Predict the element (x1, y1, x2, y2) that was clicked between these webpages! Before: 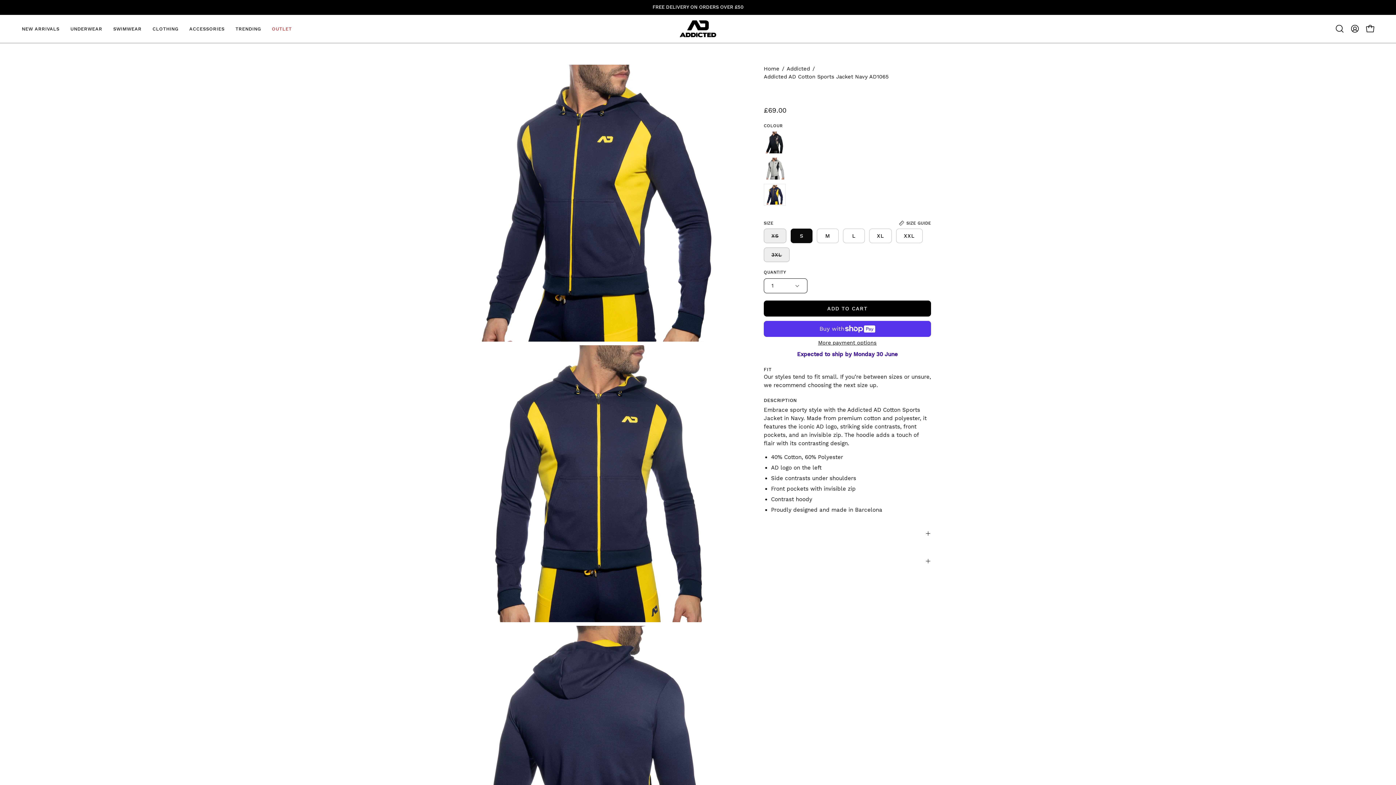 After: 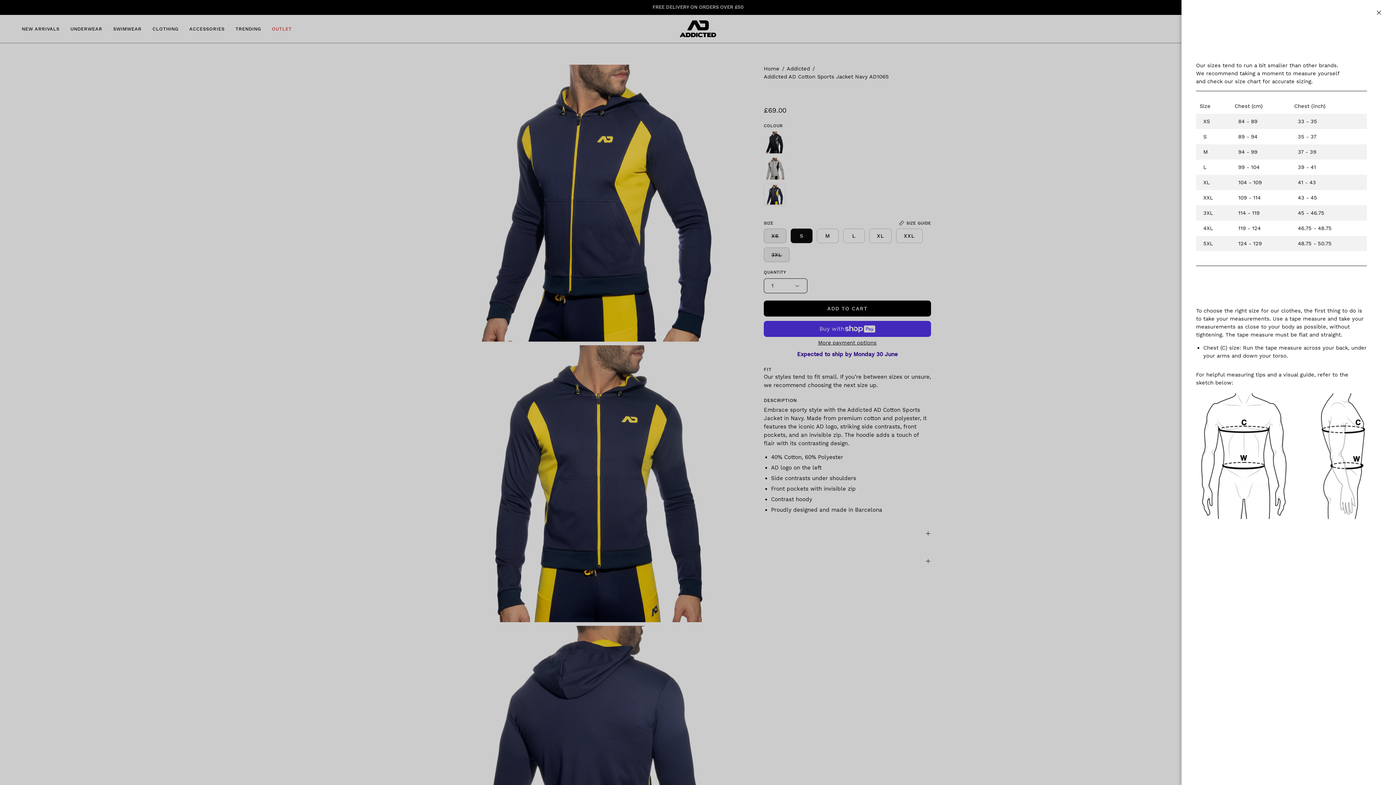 Action: bbox: (899, 220, 931, 226) label: SIZE GUIDE